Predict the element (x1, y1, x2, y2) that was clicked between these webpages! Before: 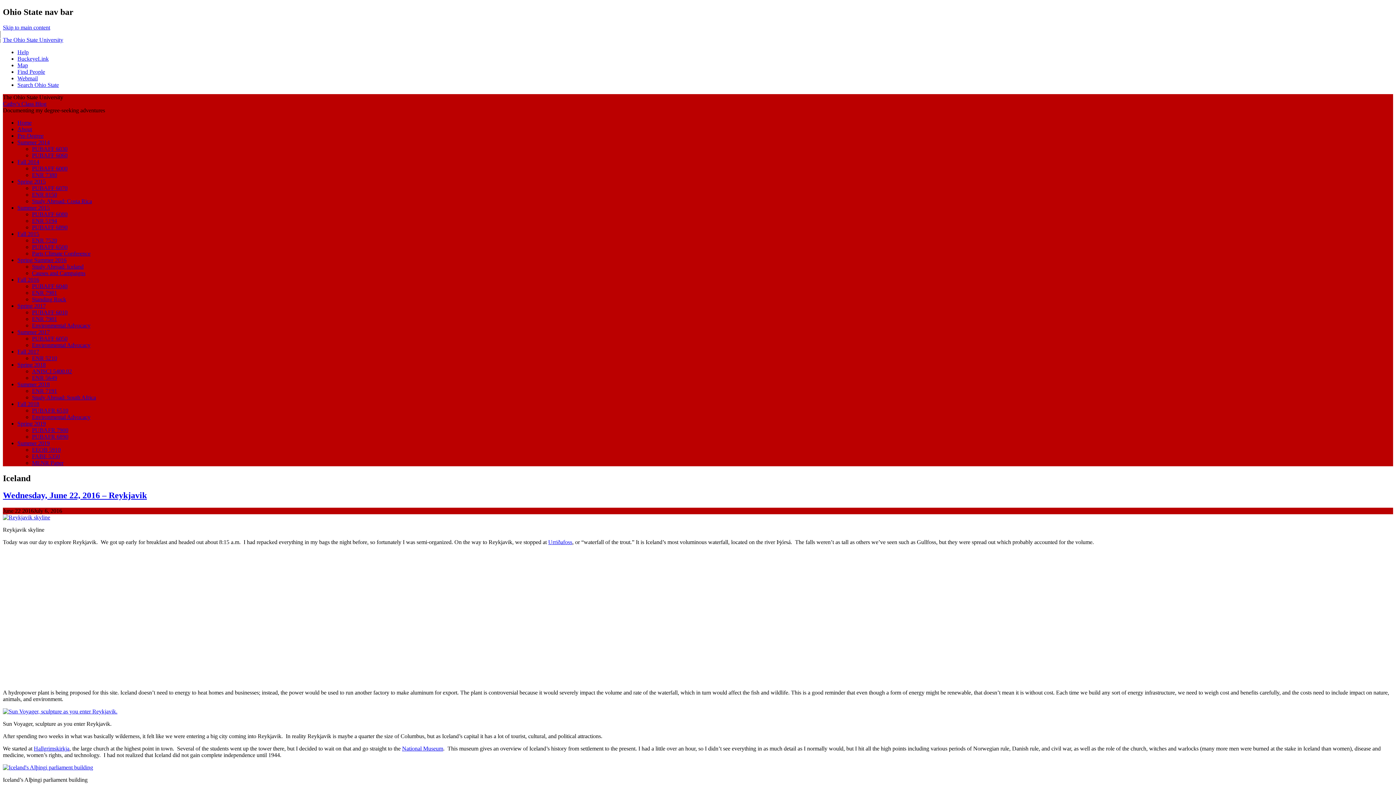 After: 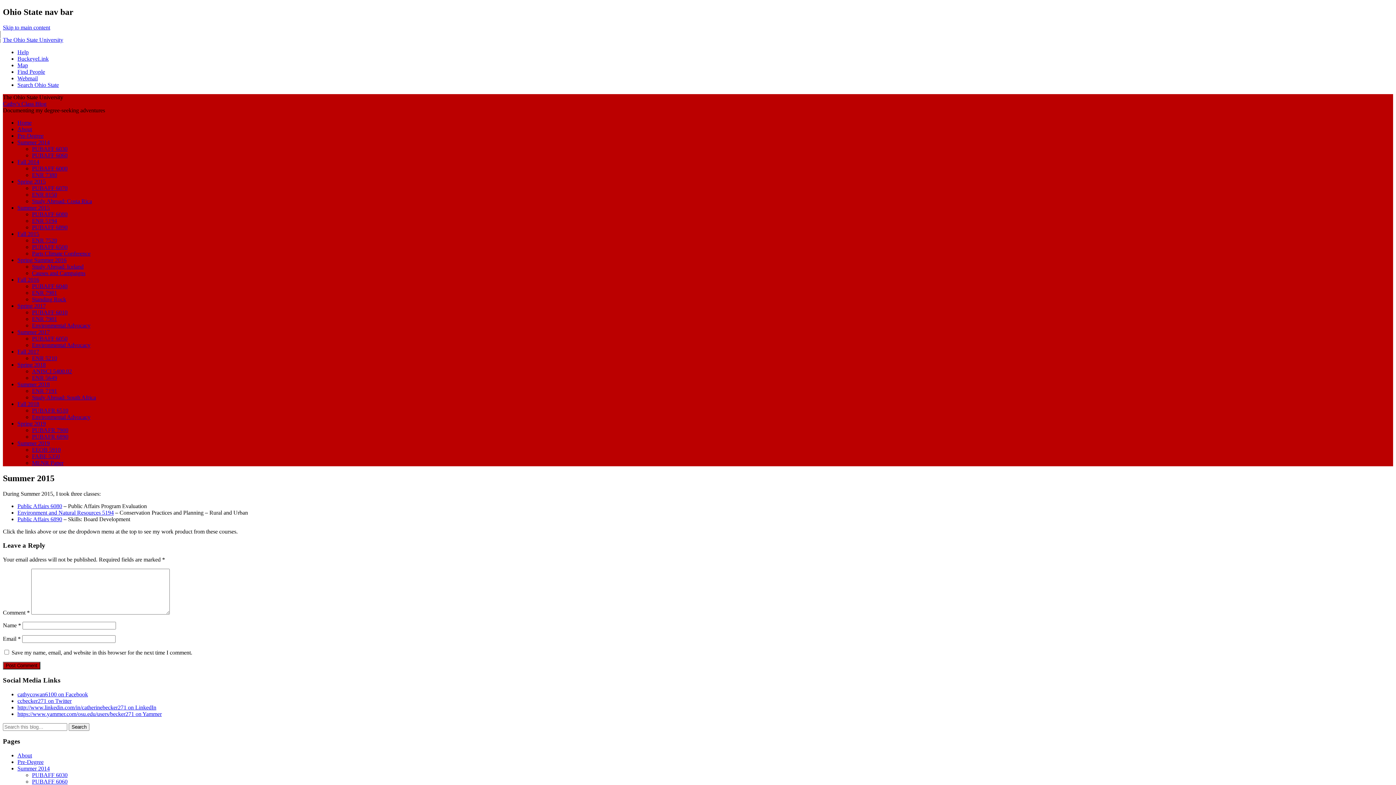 Action: bbox: (17, 204, 49, 210) label: Summer 2015